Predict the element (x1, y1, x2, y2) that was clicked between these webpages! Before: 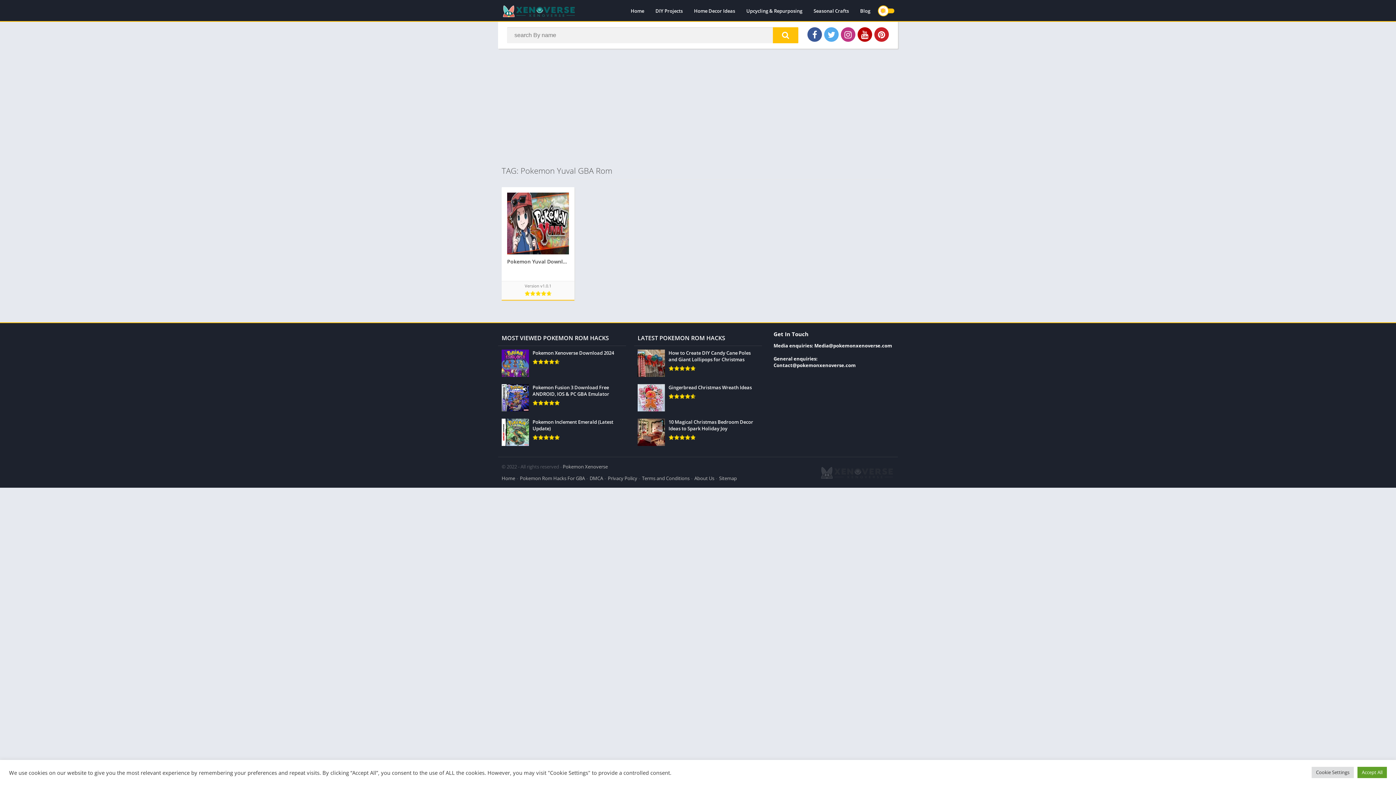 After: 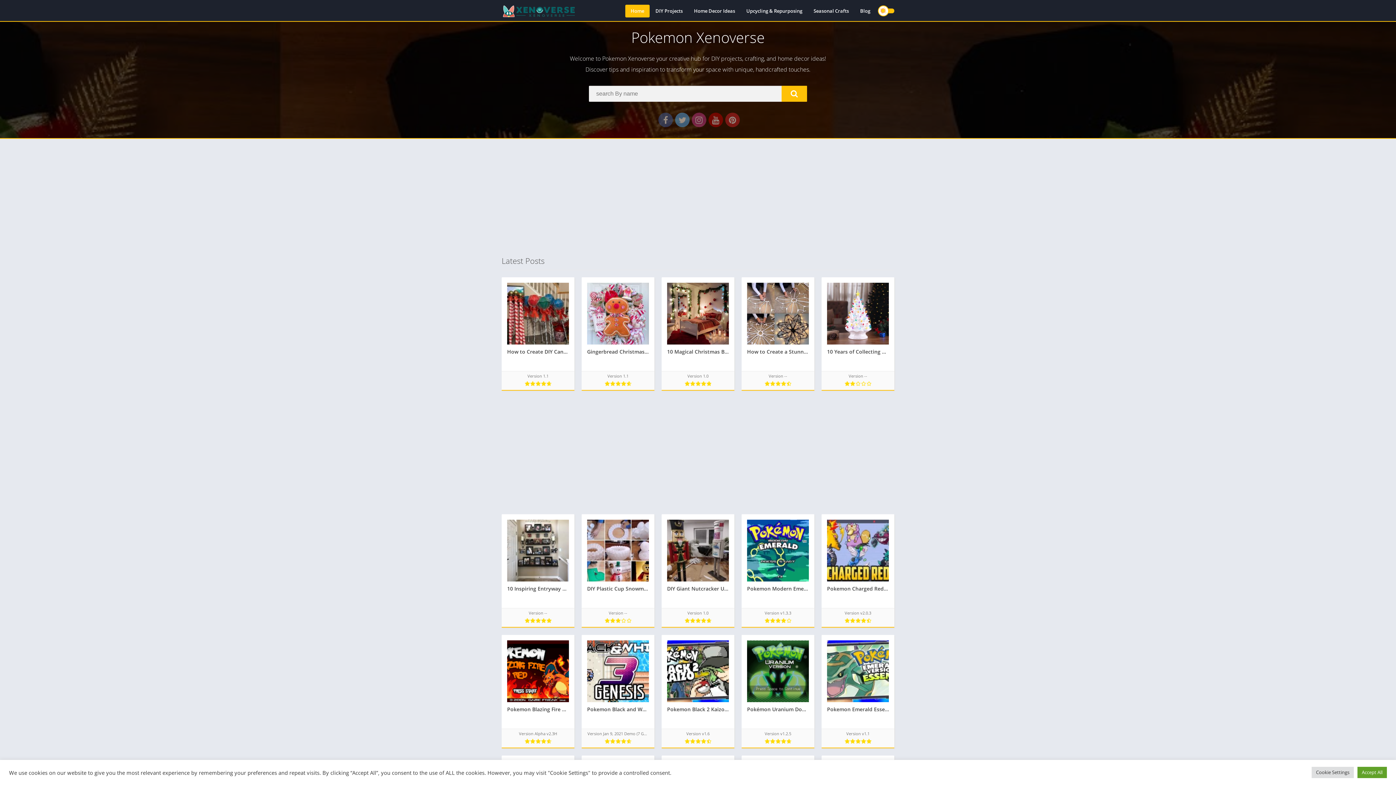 Action: label: Home bbox: (501, 475, 515, 481)